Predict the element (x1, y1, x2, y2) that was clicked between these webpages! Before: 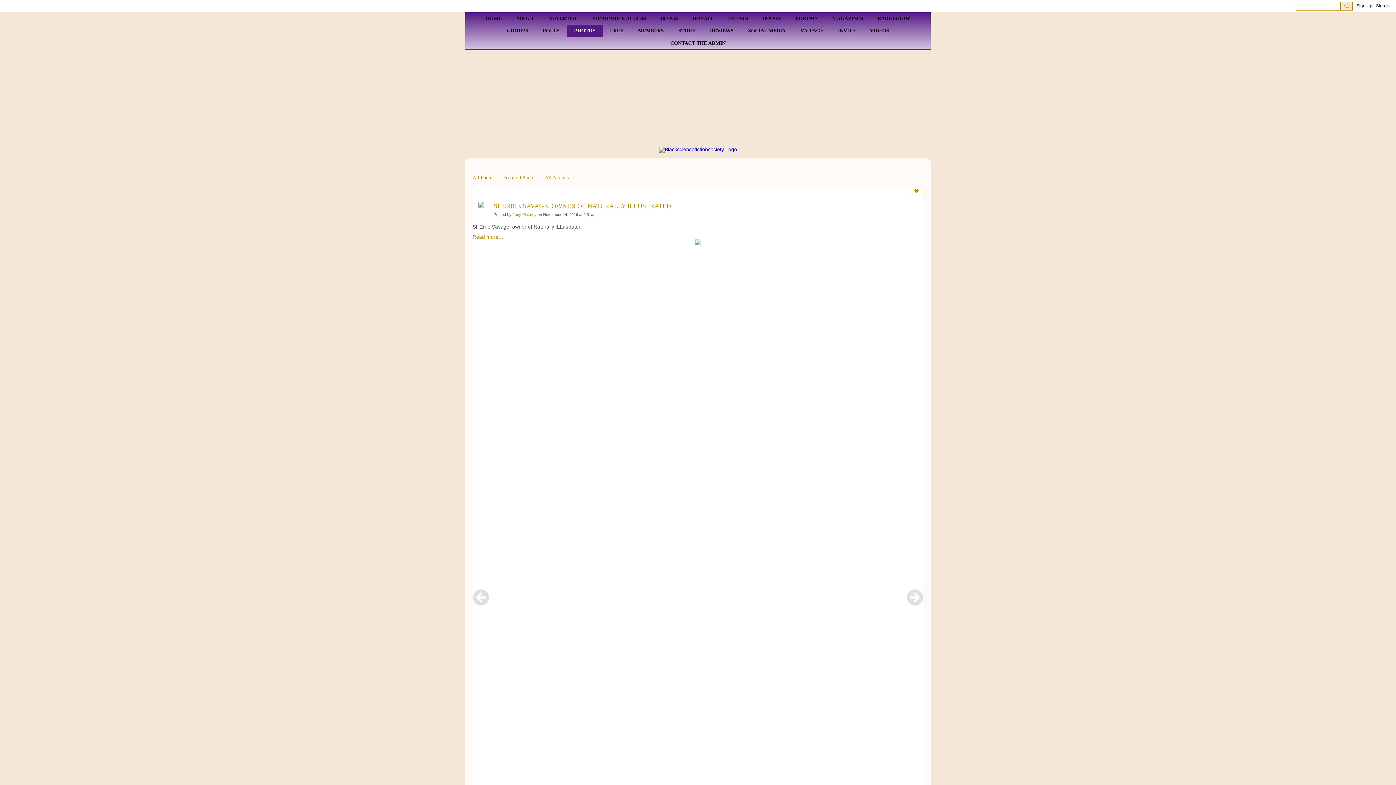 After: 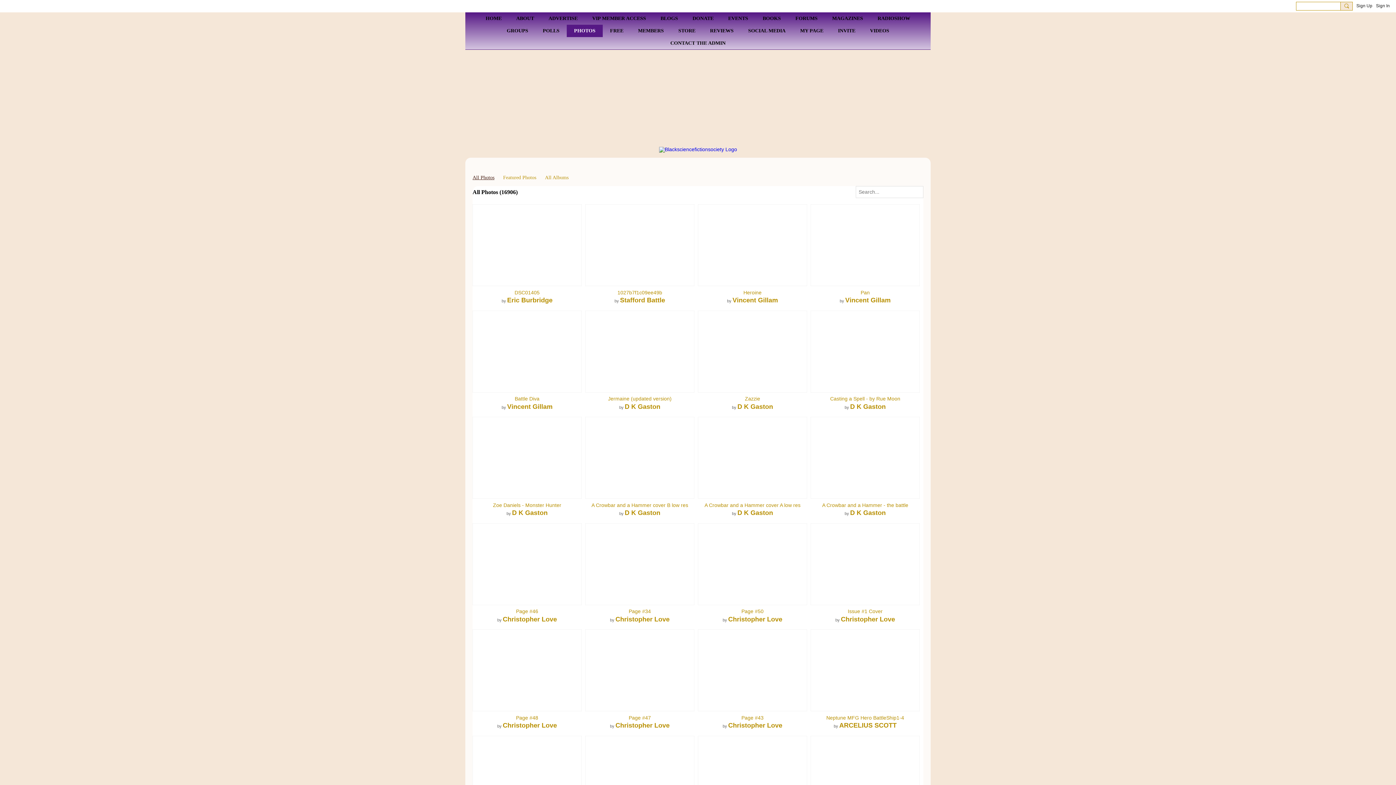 Action: label: PHOTOS bbox: (566, 24, 602, 37)